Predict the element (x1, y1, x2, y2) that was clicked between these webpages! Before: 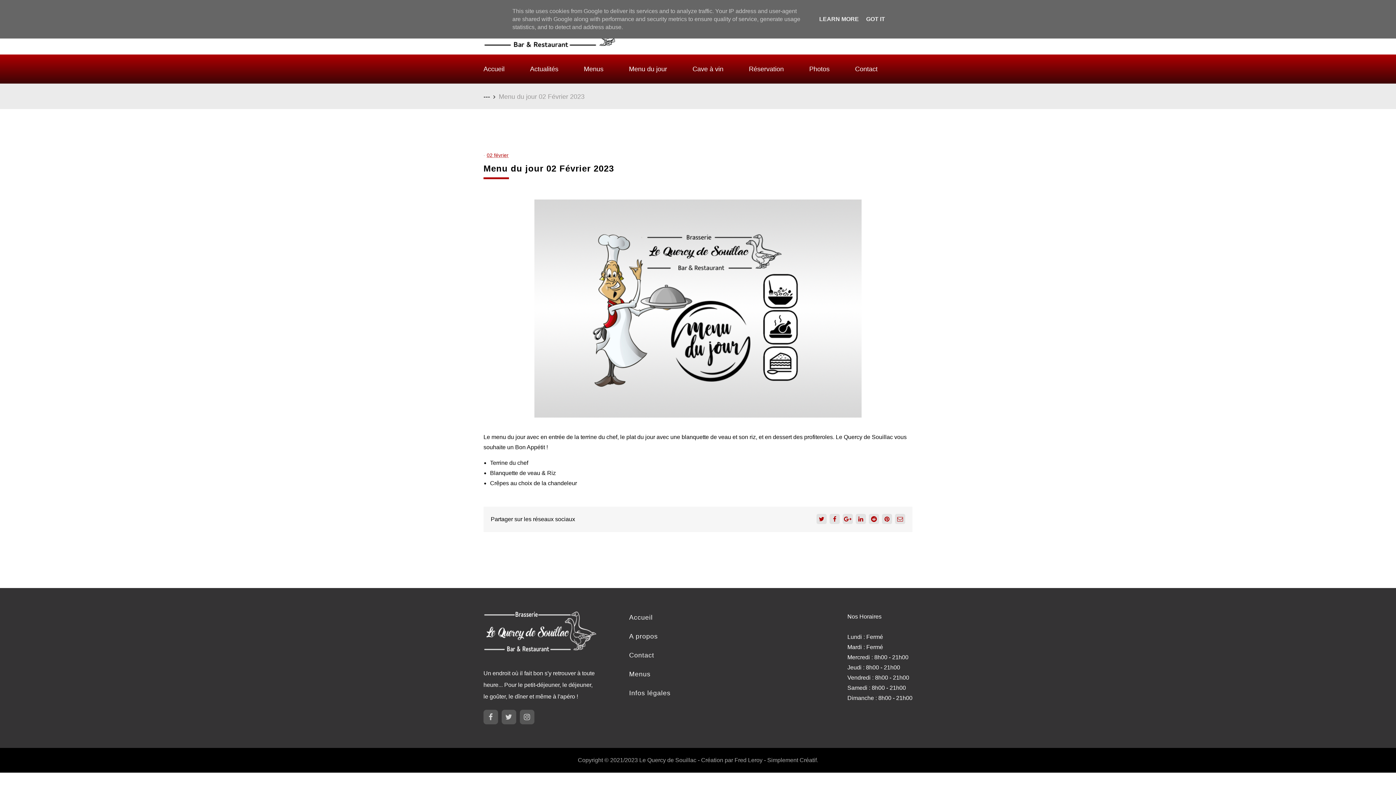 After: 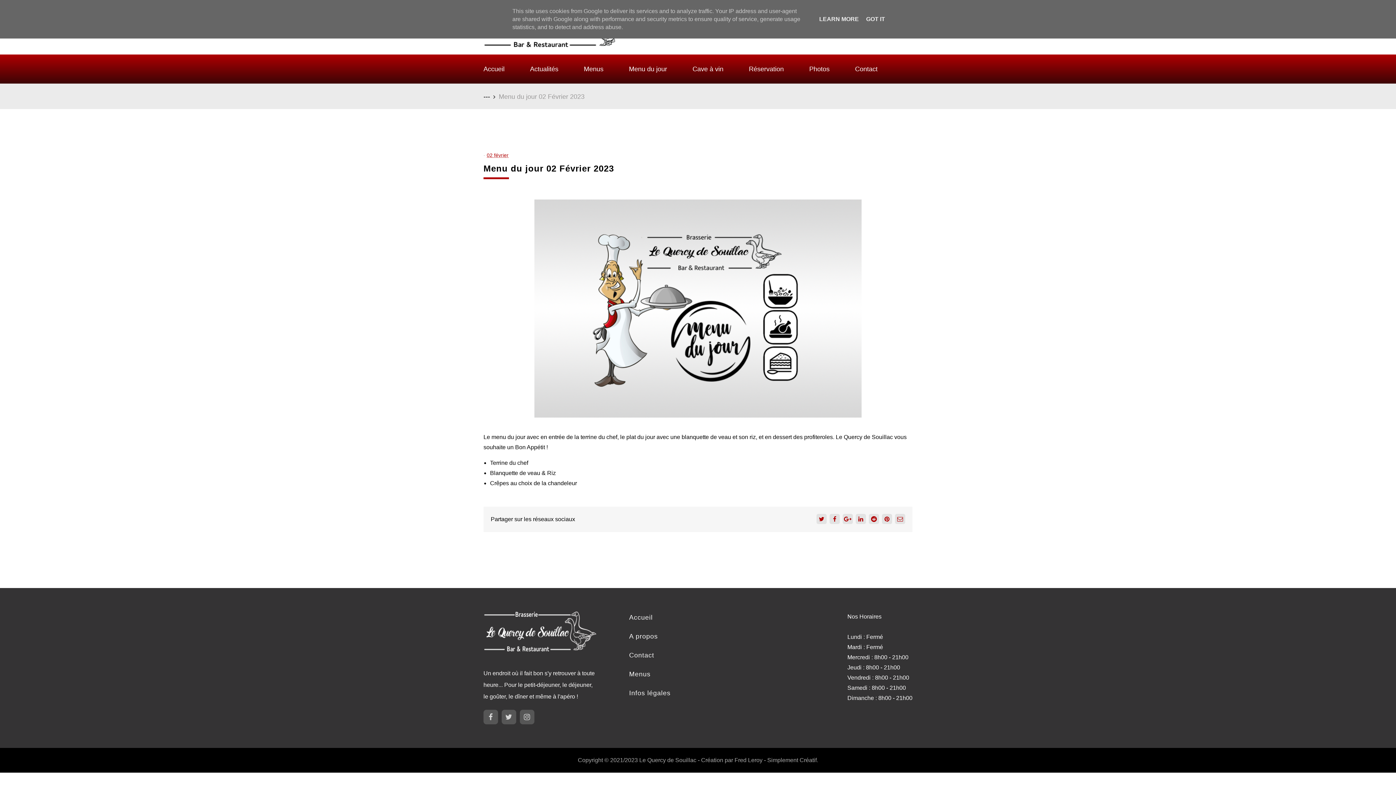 Action: bbox: (520, 710, 534, 724)